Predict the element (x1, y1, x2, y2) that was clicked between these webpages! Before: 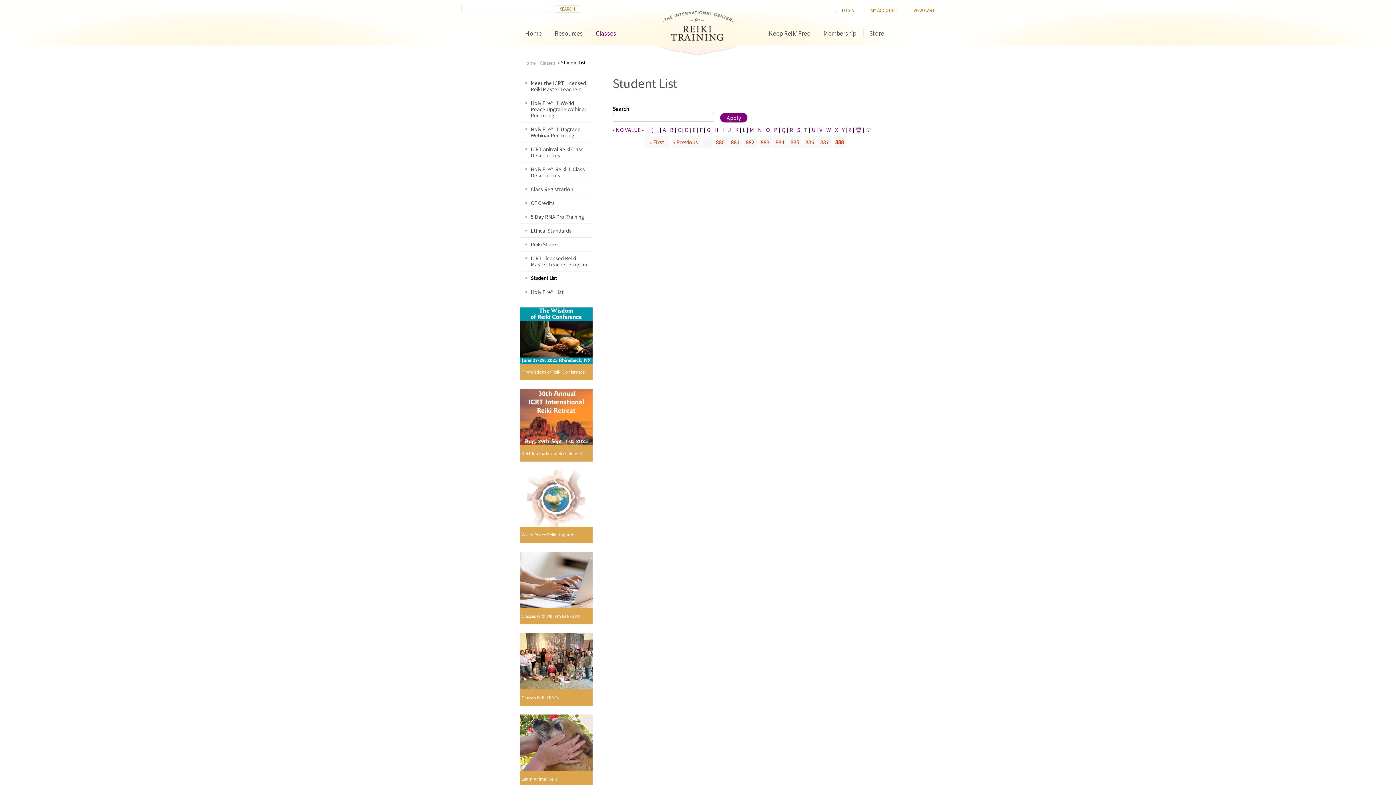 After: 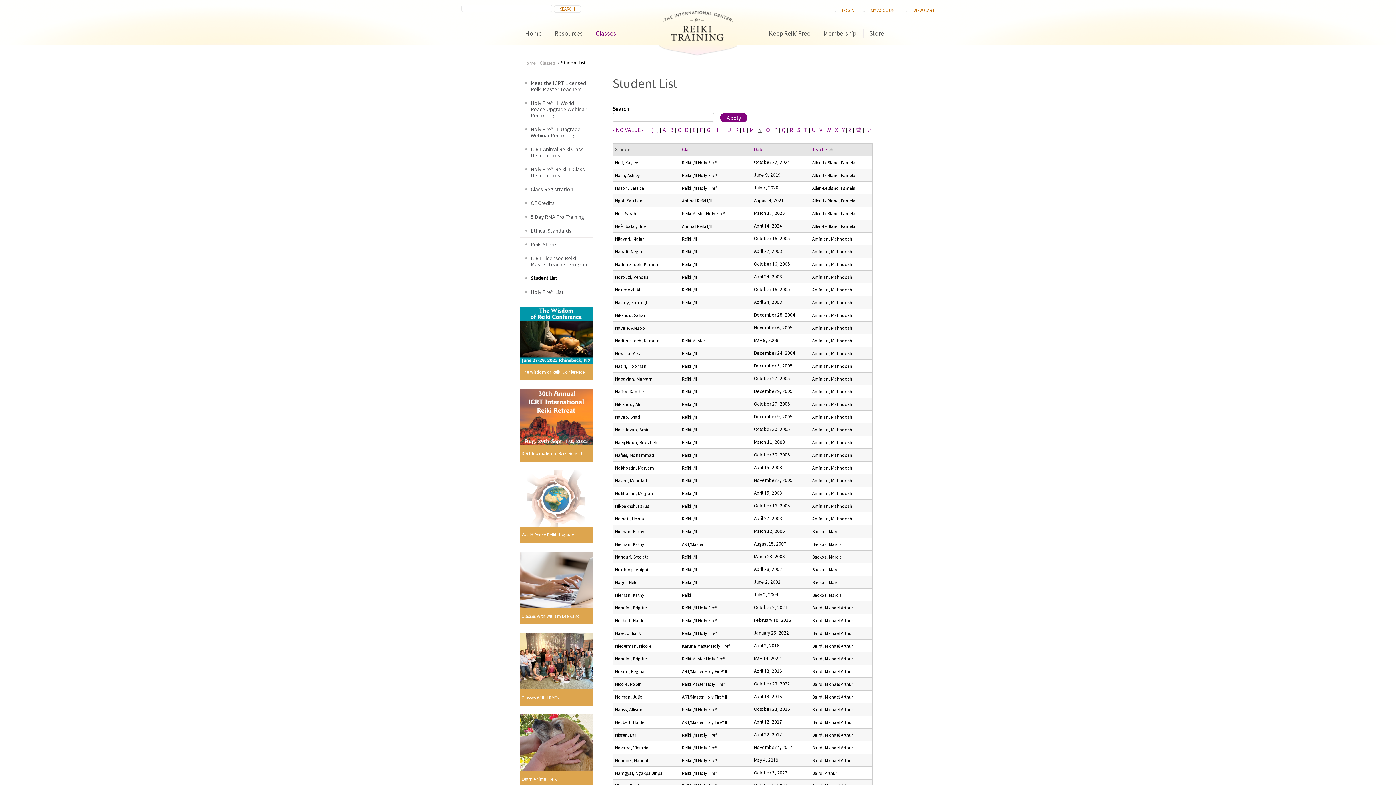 Action: label: N bbox: (758, 126, 762, 133)